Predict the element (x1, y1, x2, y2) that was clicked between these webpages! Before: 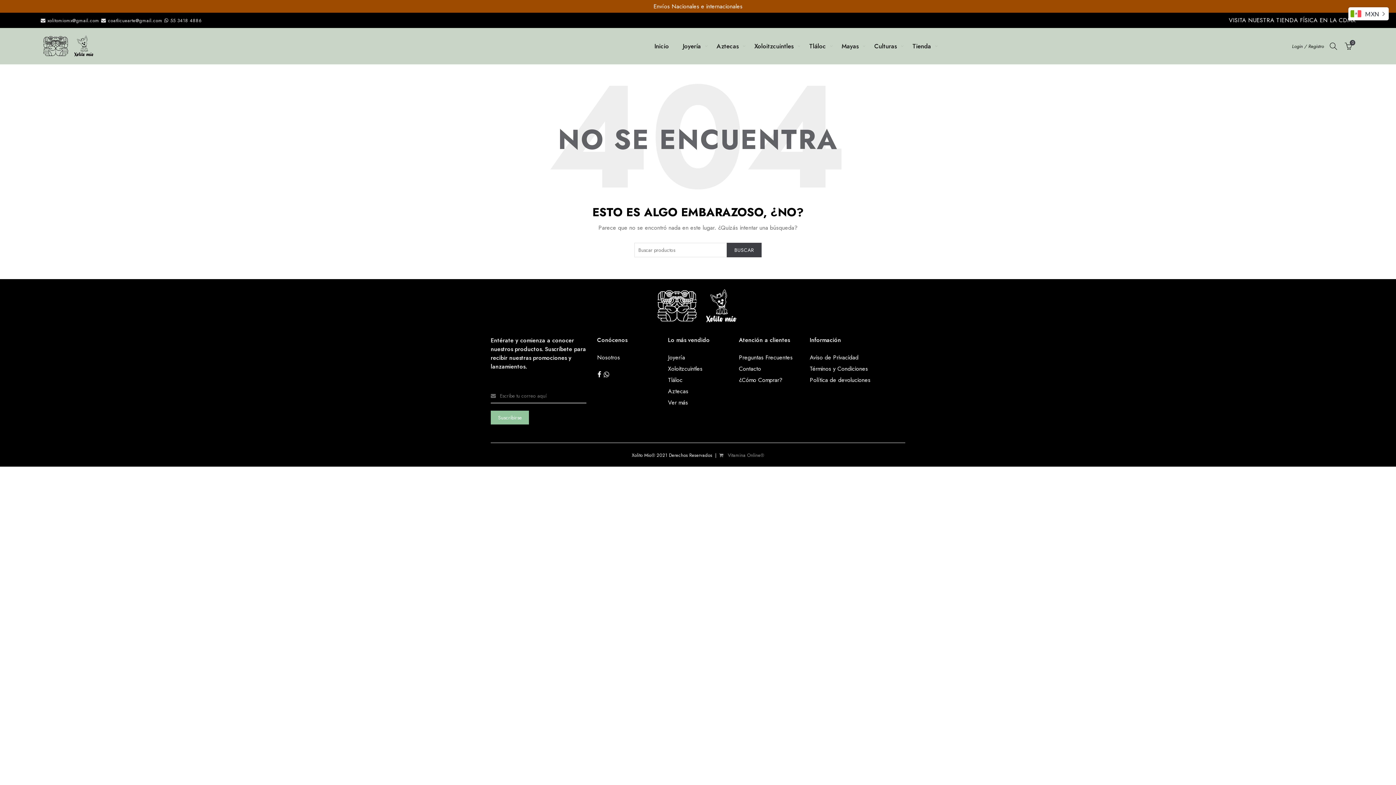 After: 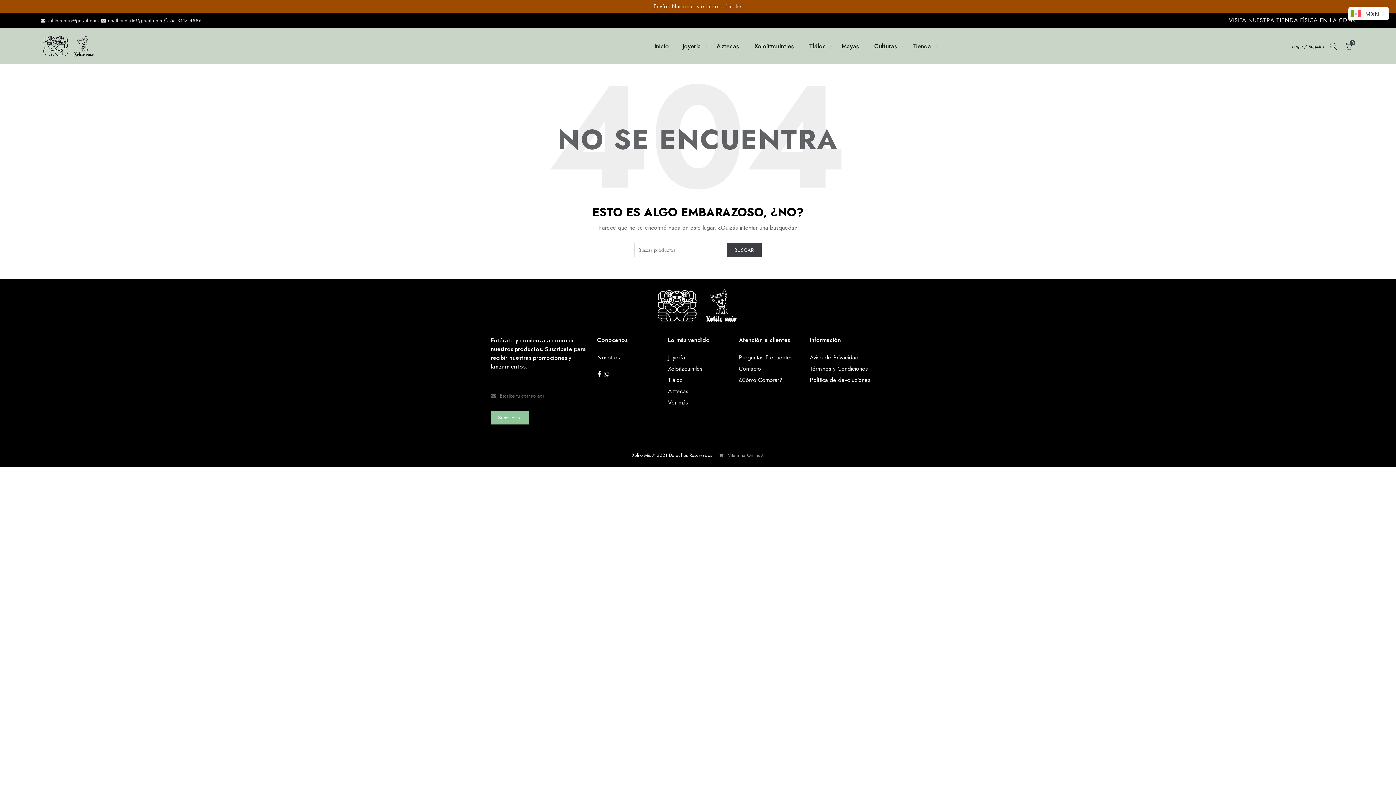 Action: bbox: (597, 370, 601, 379)